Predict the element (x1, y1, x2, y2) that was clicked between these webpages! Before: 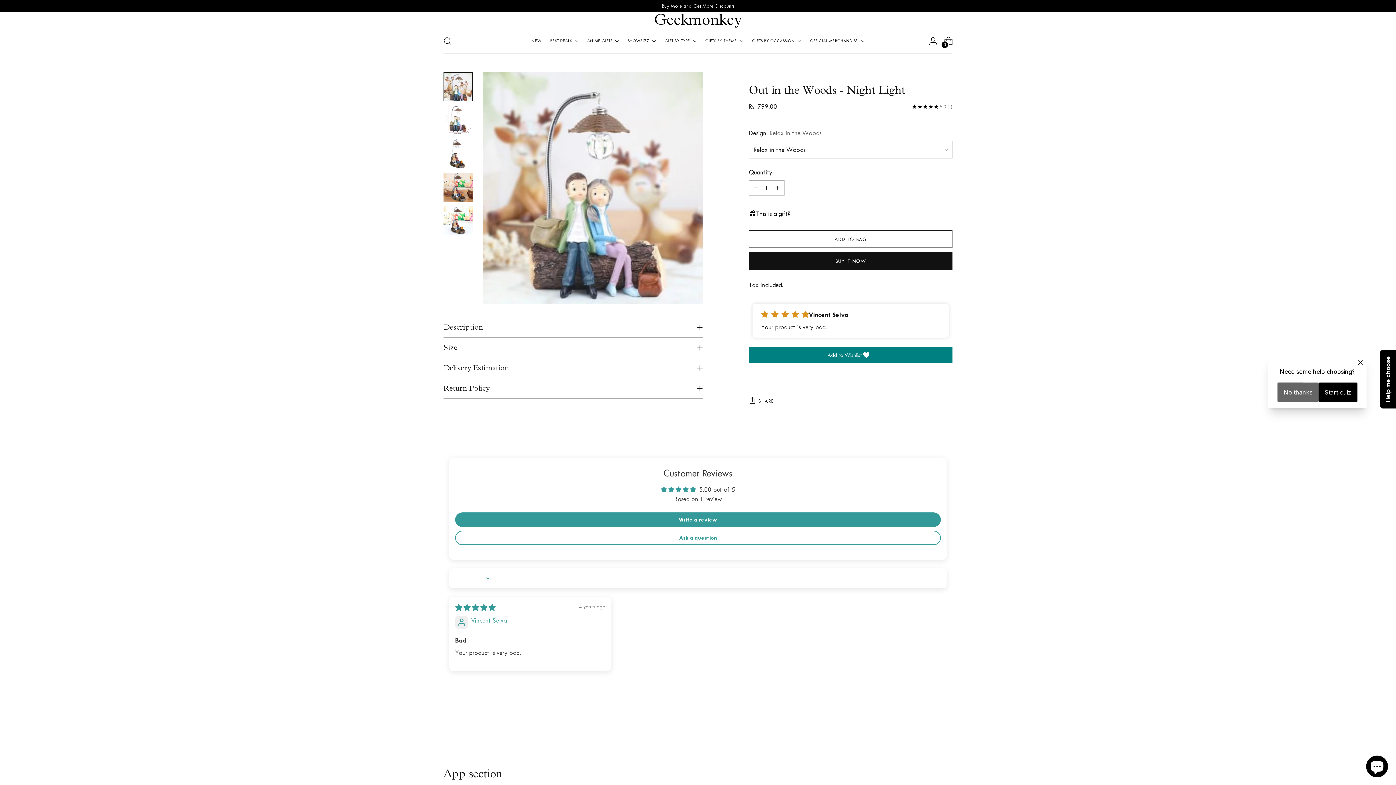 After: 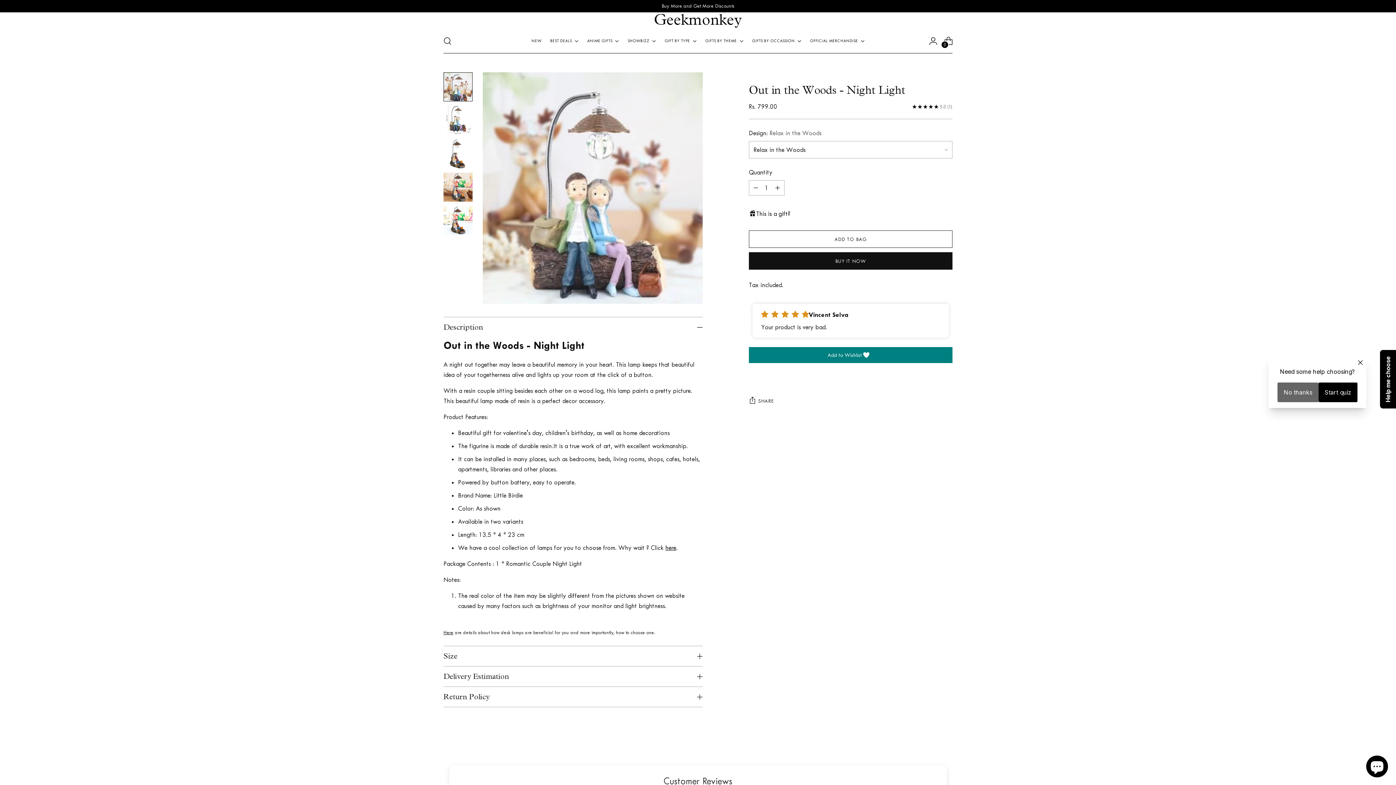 Action: label: Description bbox: (443, 317, 702, 337)